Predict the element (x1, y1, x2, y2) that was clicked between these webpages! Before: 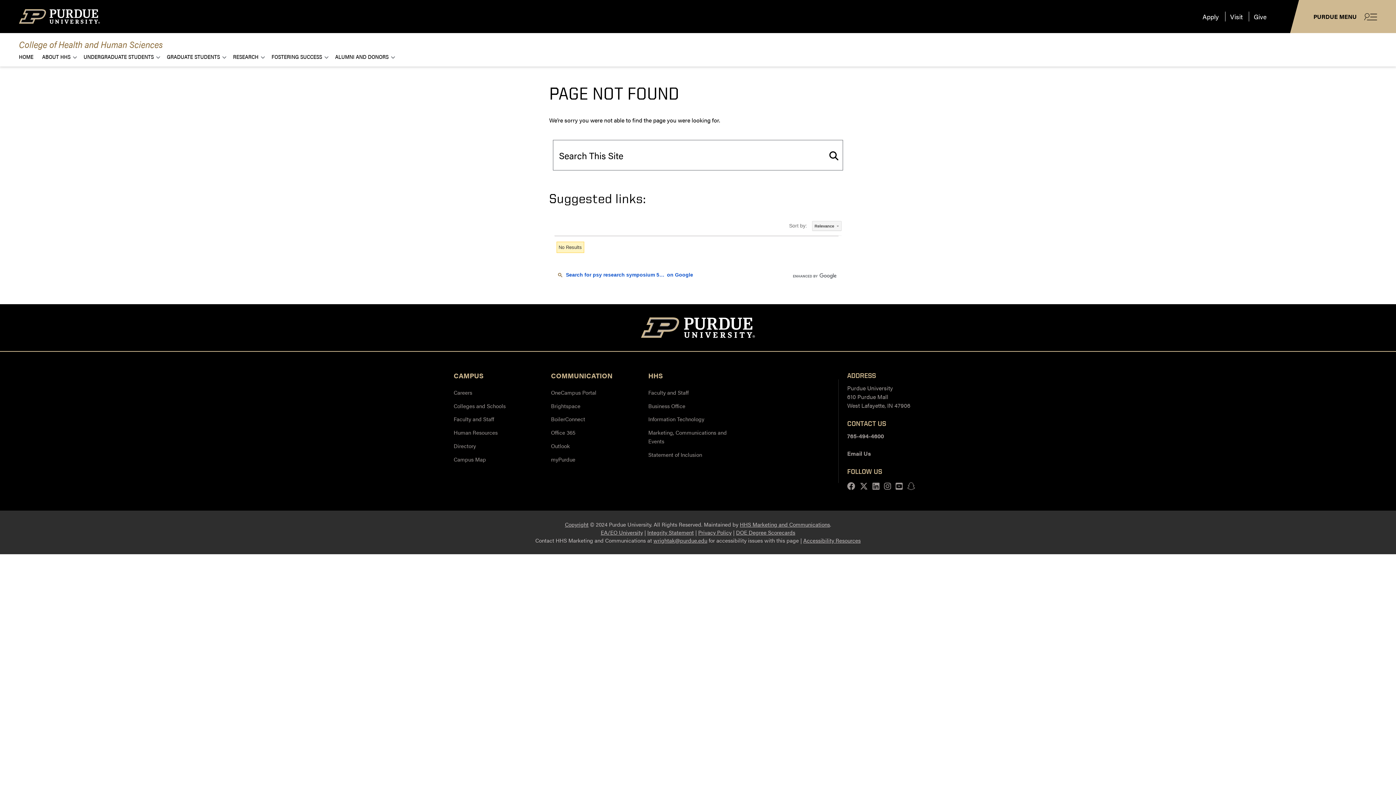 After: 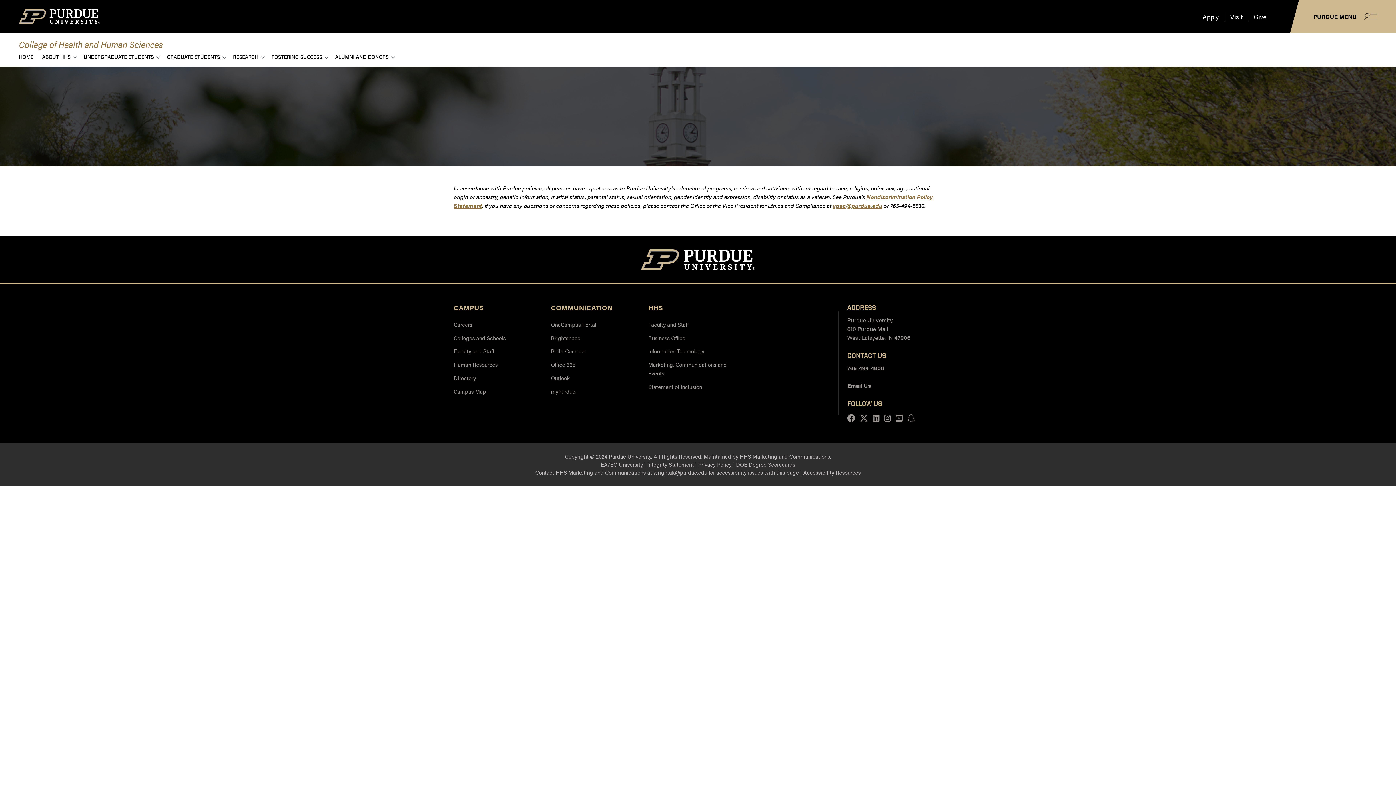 Action: bbox: (648, 450, 702, 458) label: Statement of Inclusion